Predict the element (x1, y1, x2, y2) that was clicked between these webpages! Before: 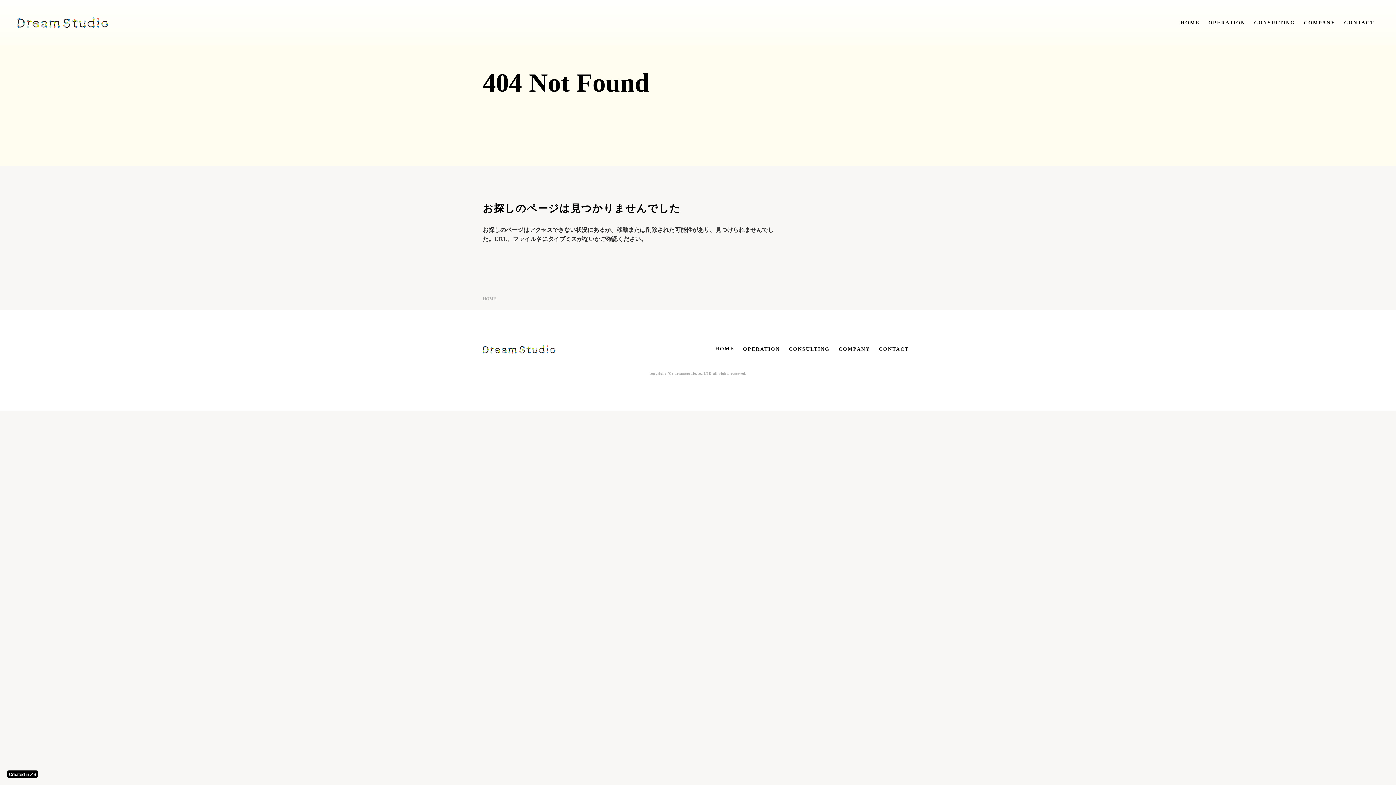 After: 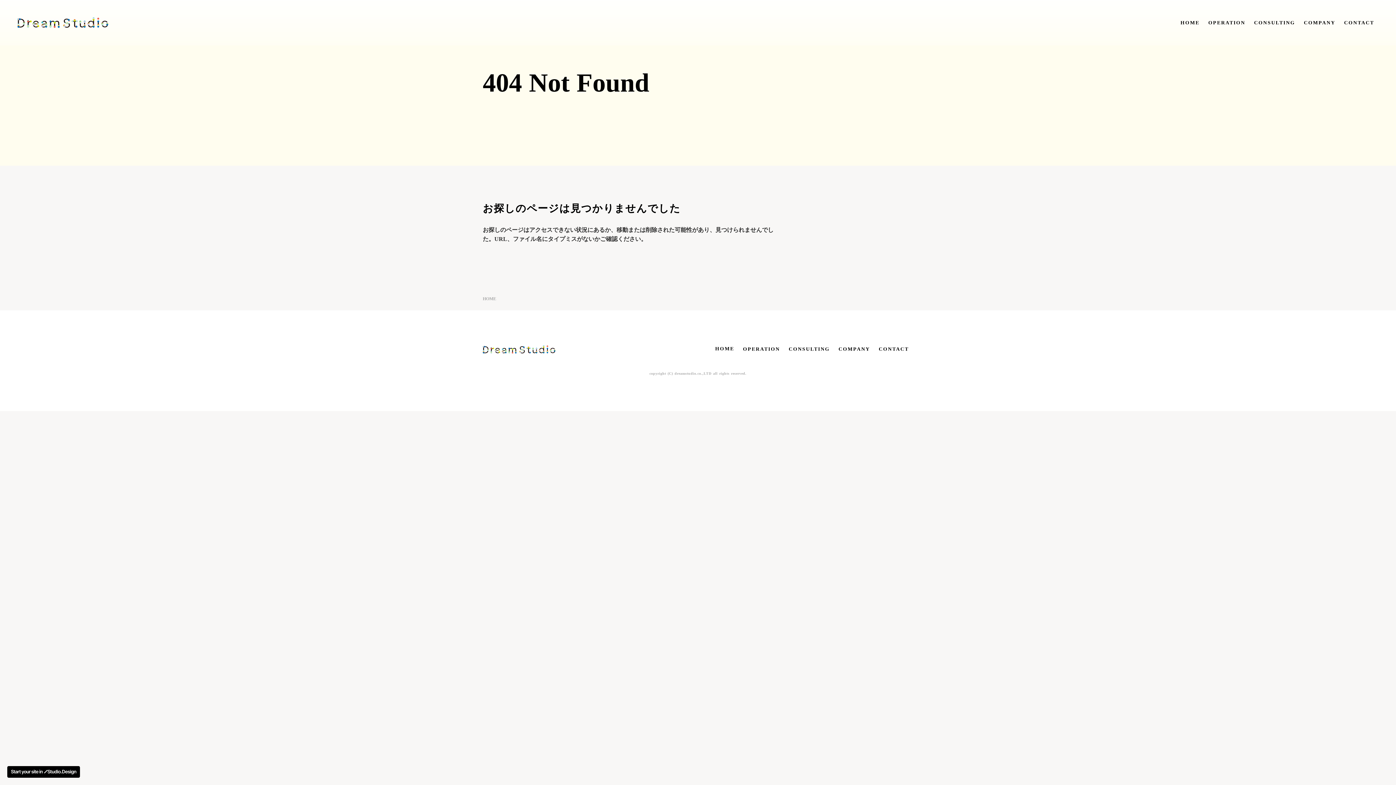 Action: bbox: (7, 770, 37, 778)